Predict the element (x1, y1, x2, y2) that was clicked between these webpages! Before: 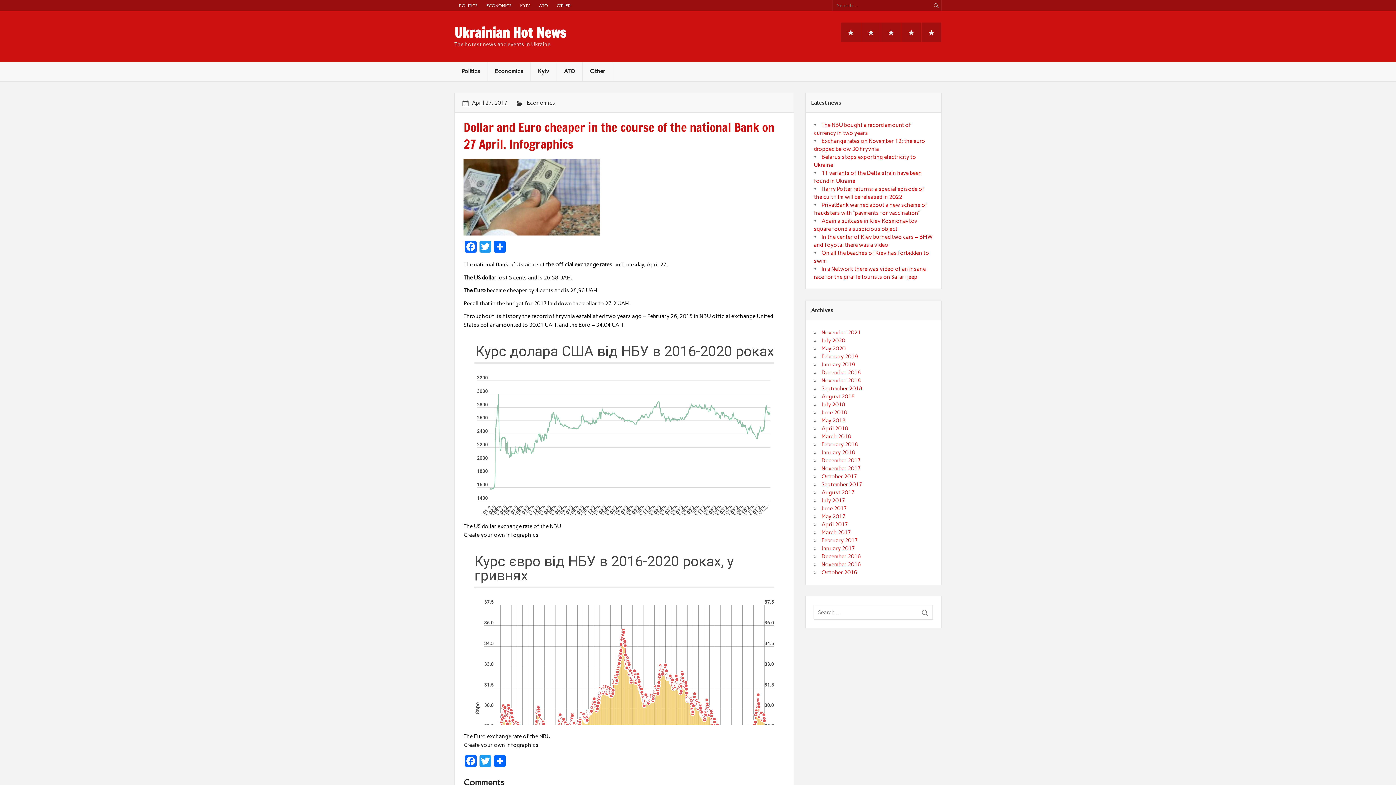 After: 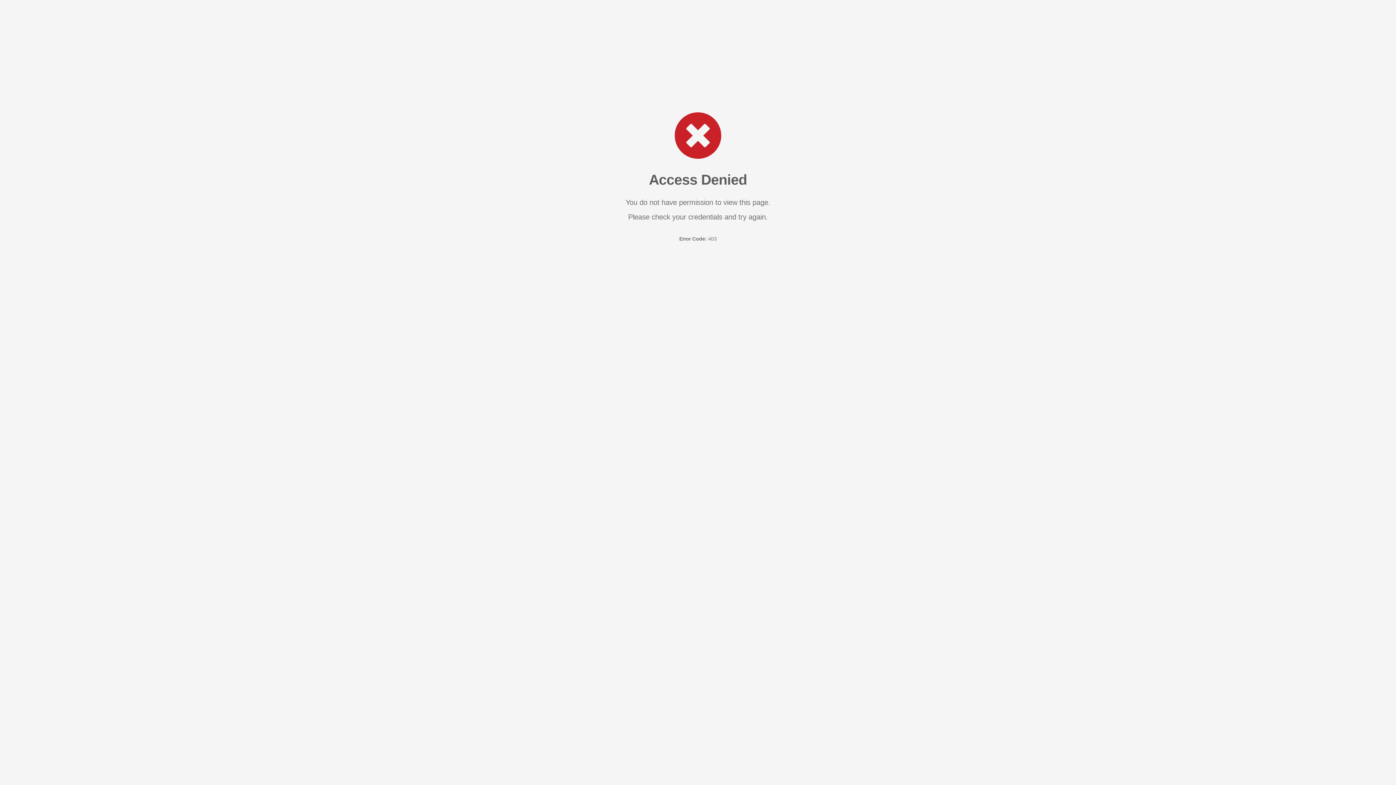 Action: bbox: (821, 505, 847, 511) label: June 2017